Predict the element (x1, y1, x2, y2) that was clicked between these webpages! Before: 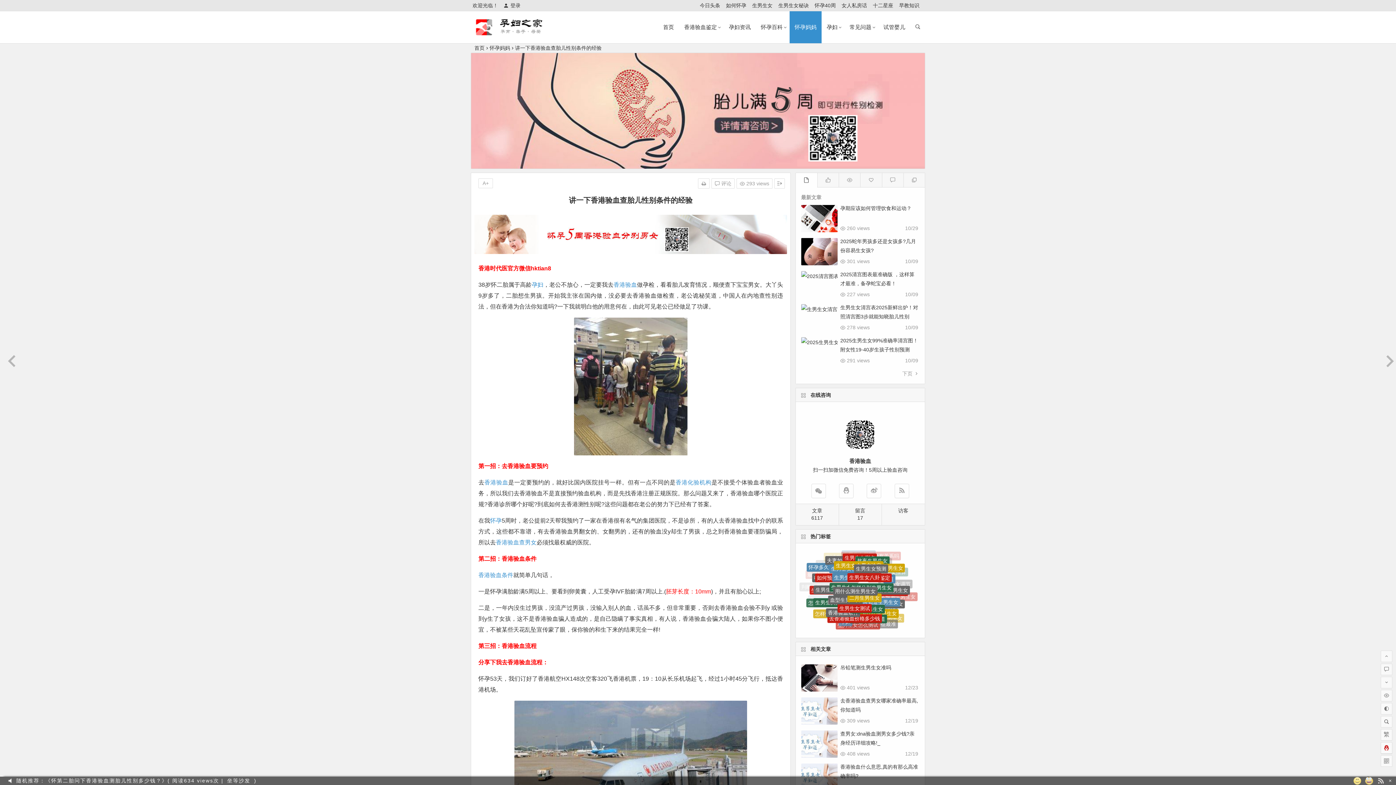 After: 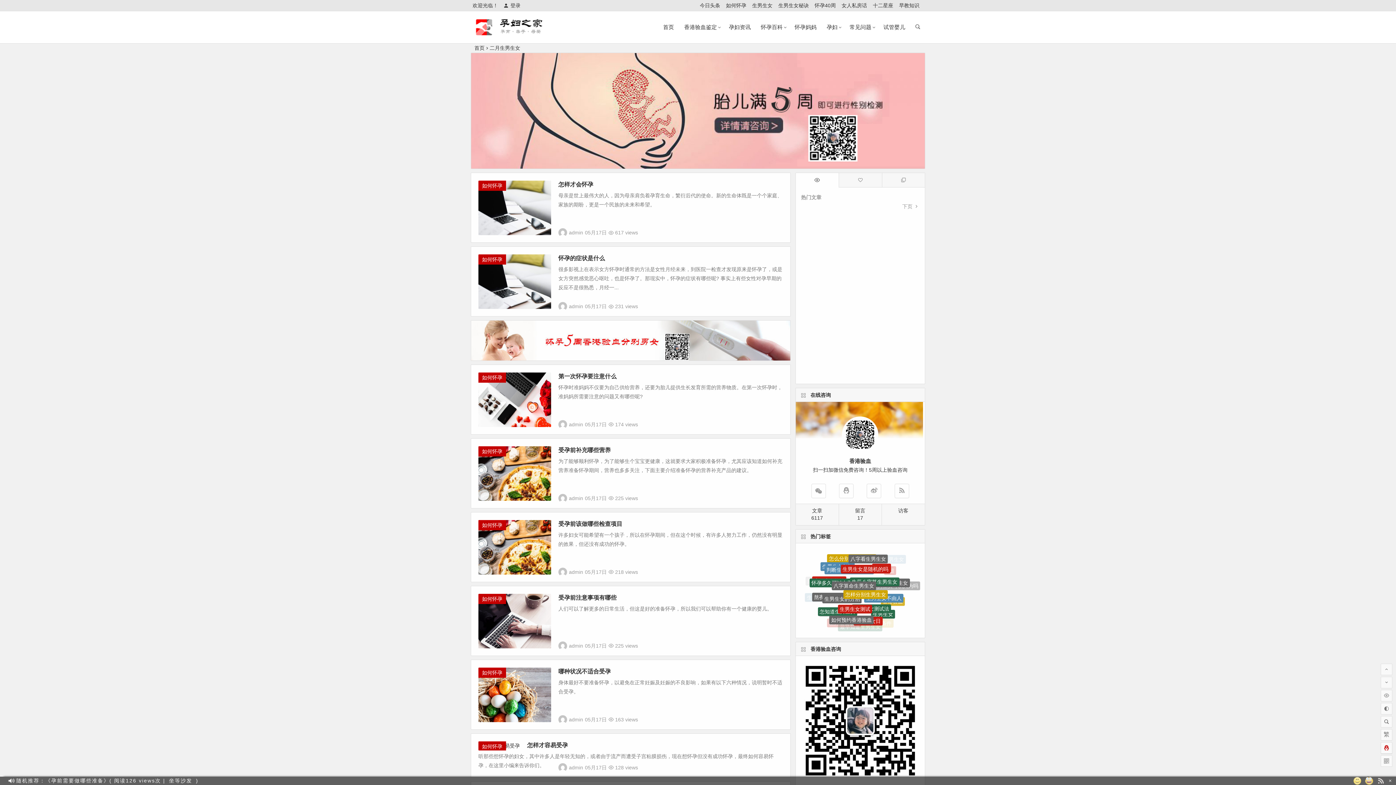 Action: bbox: (847, 565, 881, 574) label: 二月生男生女